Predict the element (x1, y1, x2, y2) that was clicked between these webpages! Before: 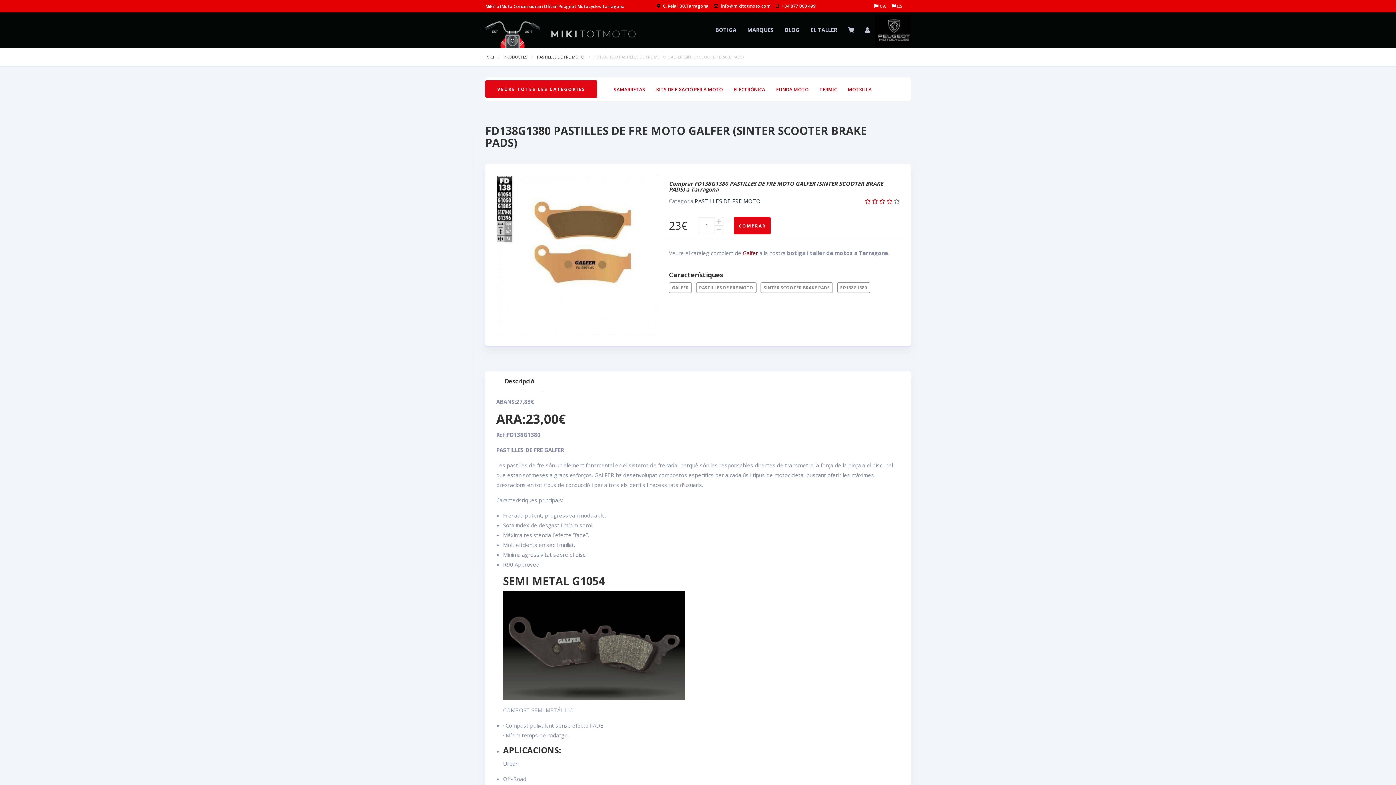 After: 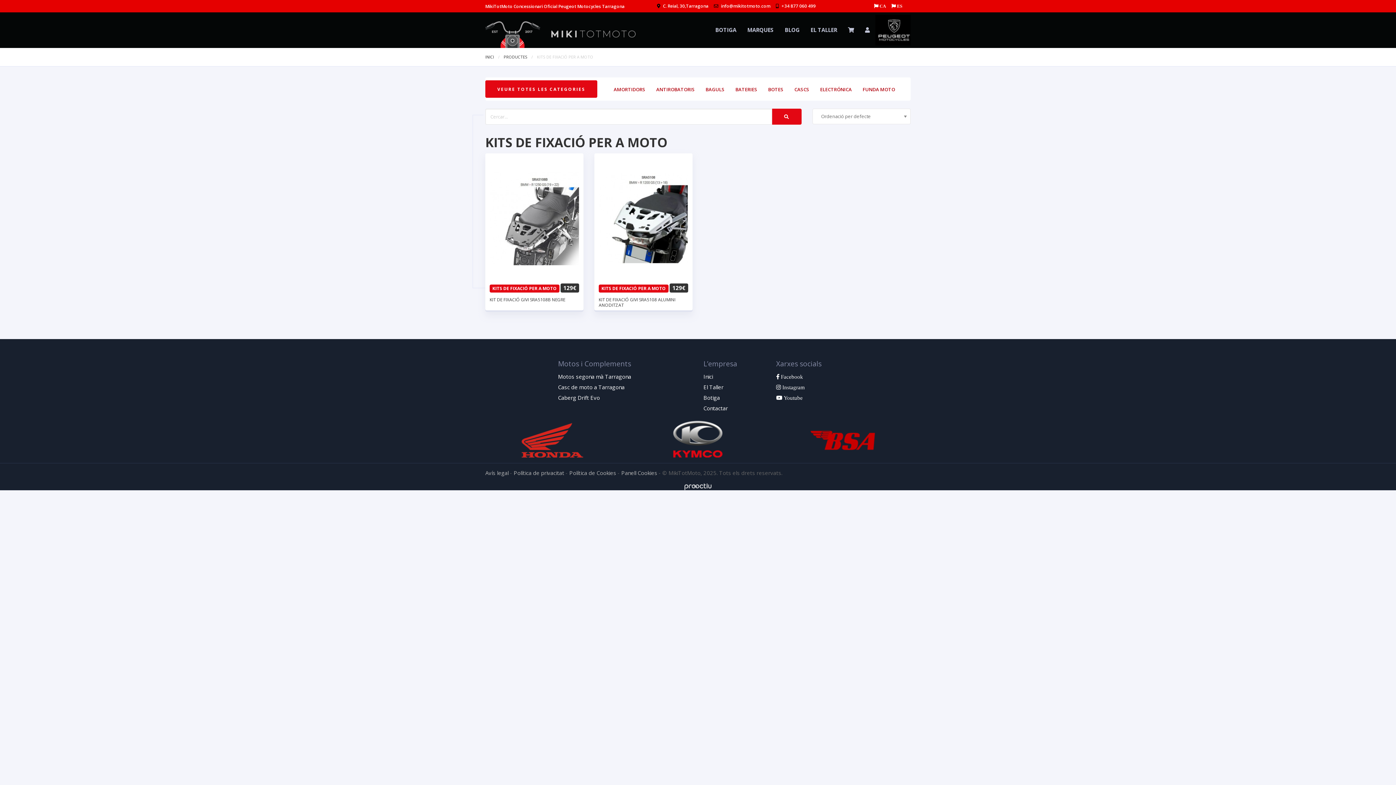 Action: label: KITS DE FIXACIÓ PER A MOTO bbox: (650, 83, 728, 95)